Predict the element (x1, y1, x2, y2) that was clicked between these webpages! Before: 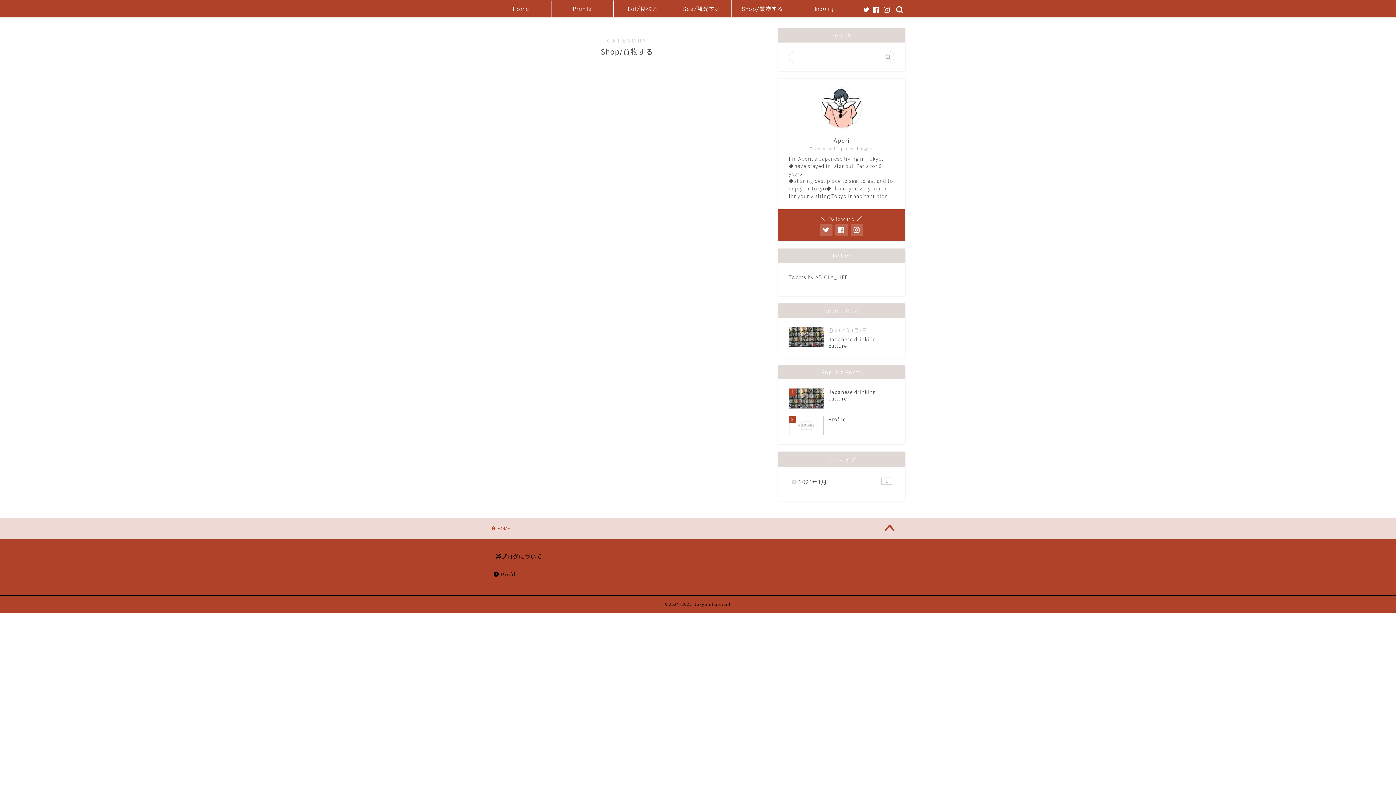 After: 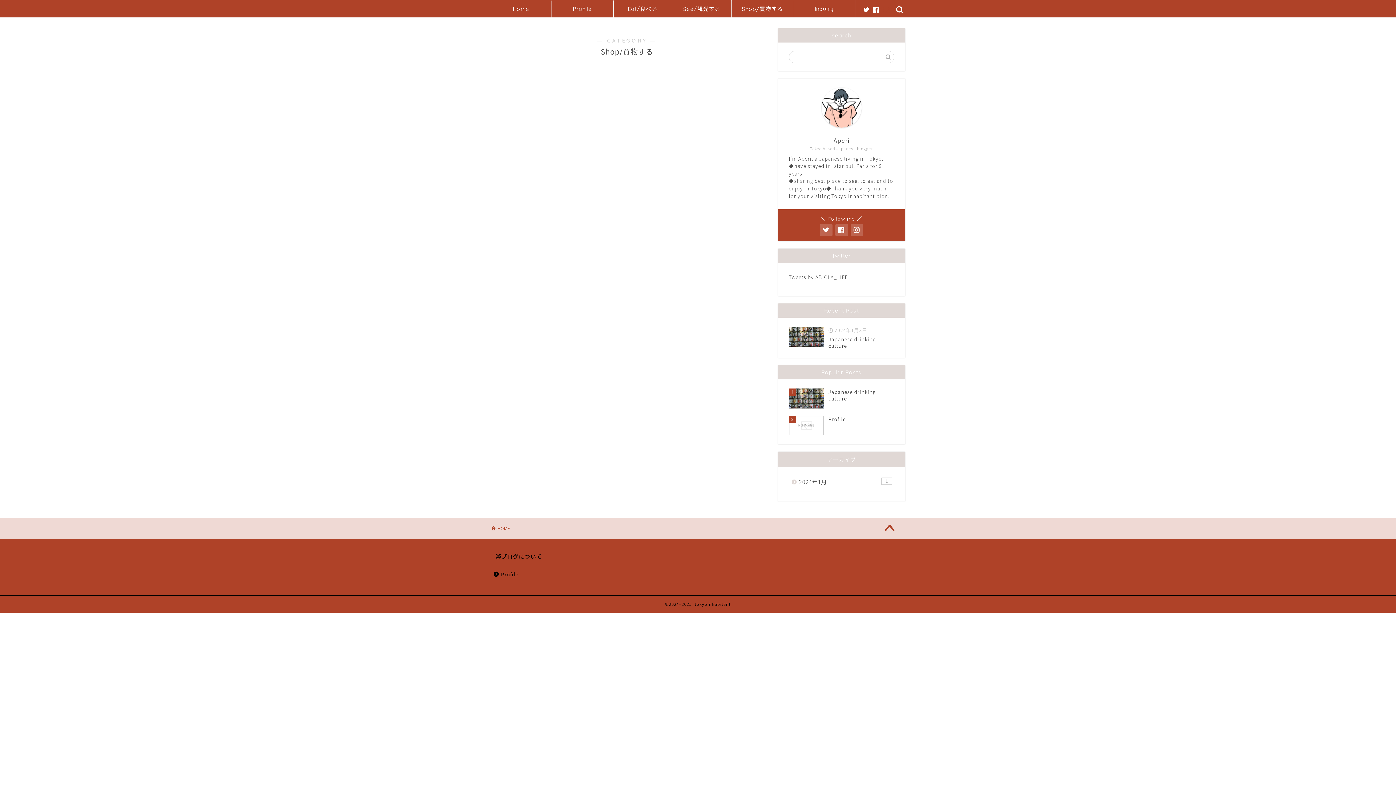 Action: bbox: (884, 6, 890, 12)